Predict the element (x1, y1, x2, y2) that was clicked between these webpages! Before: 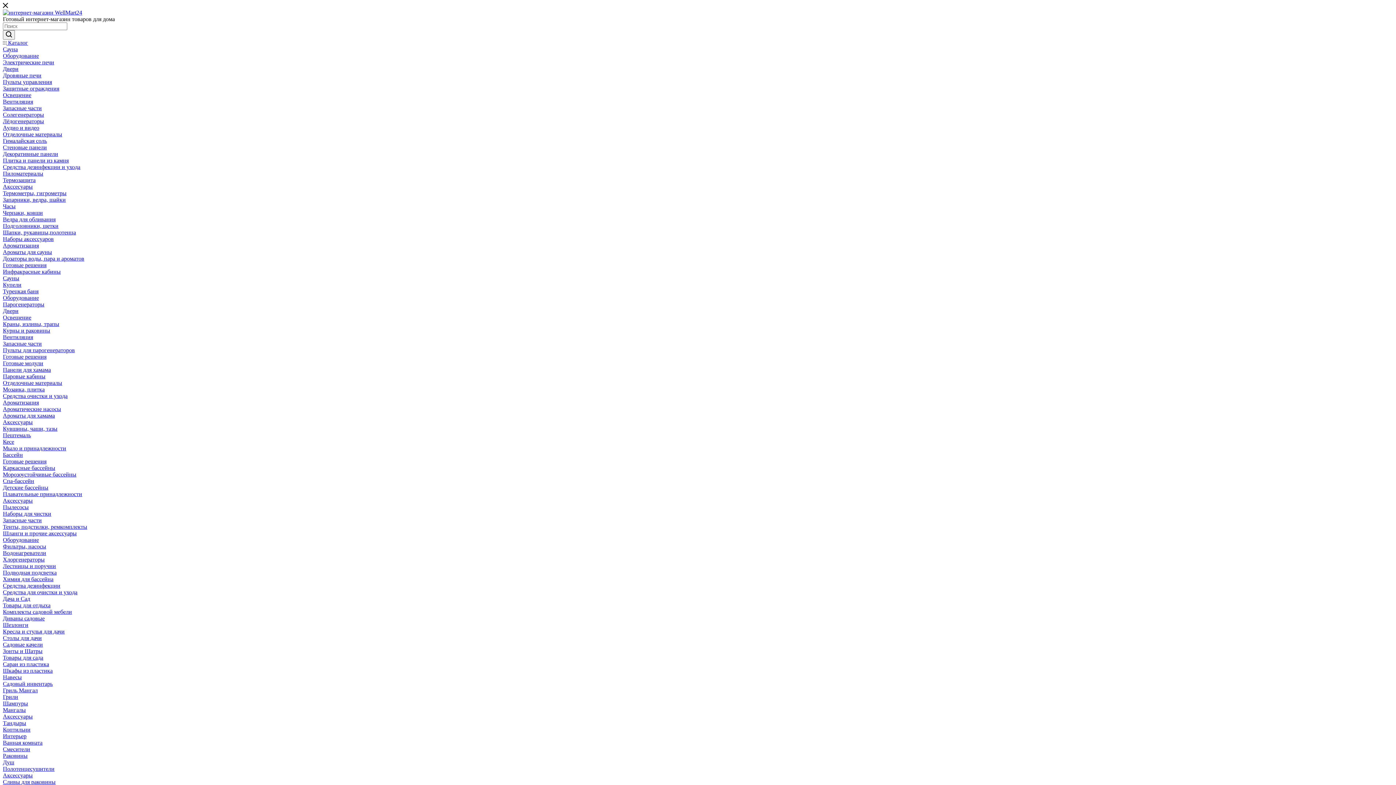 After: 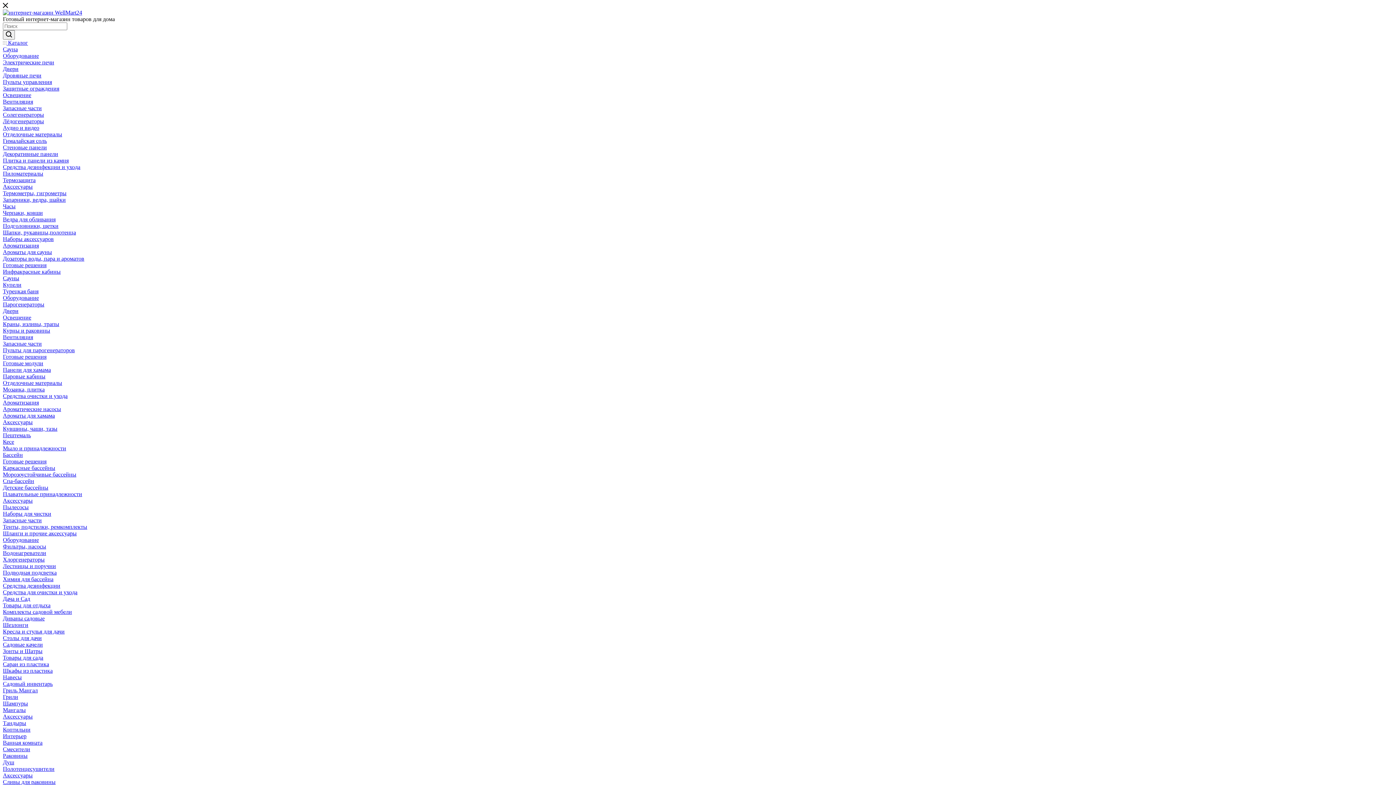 Action: label: Панели для хамама bbox: (2, 366, 50, 373)